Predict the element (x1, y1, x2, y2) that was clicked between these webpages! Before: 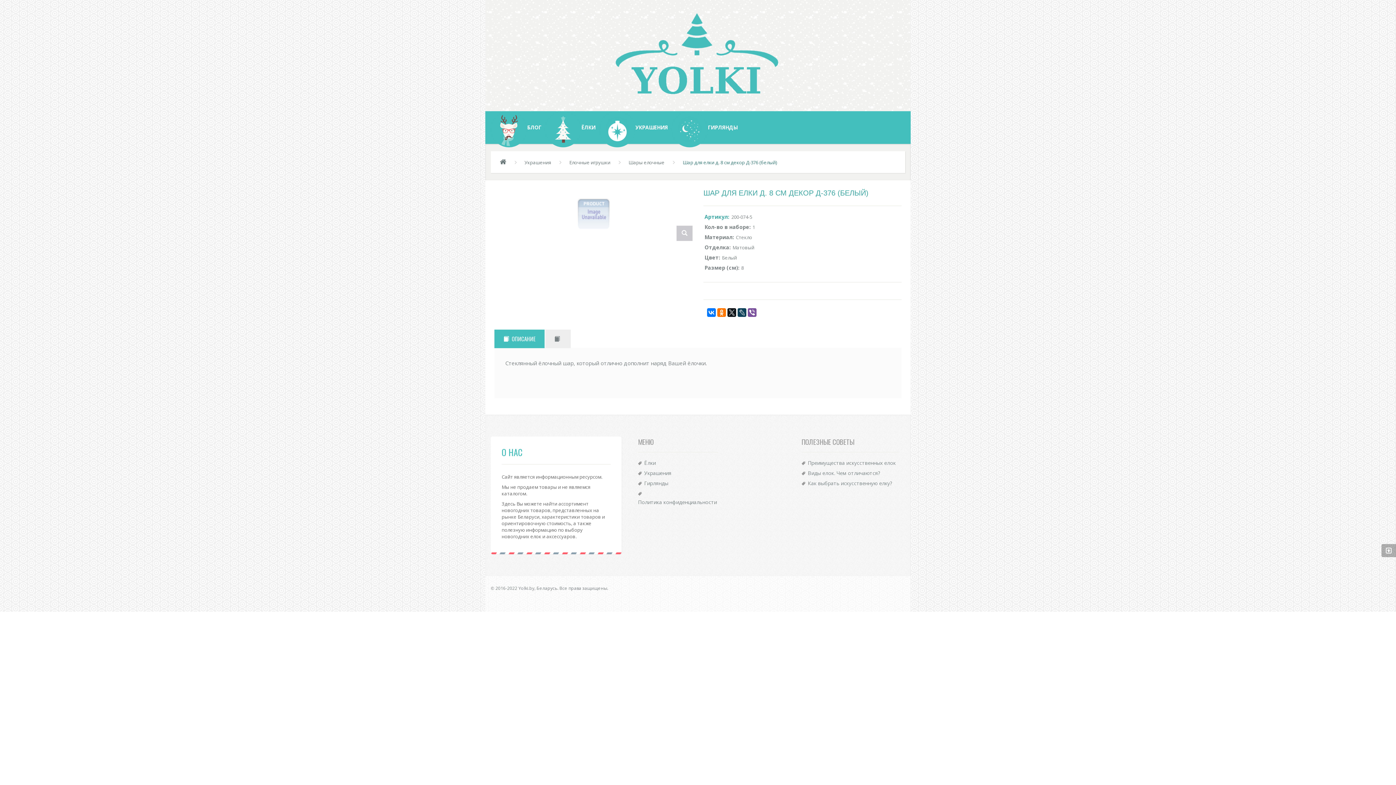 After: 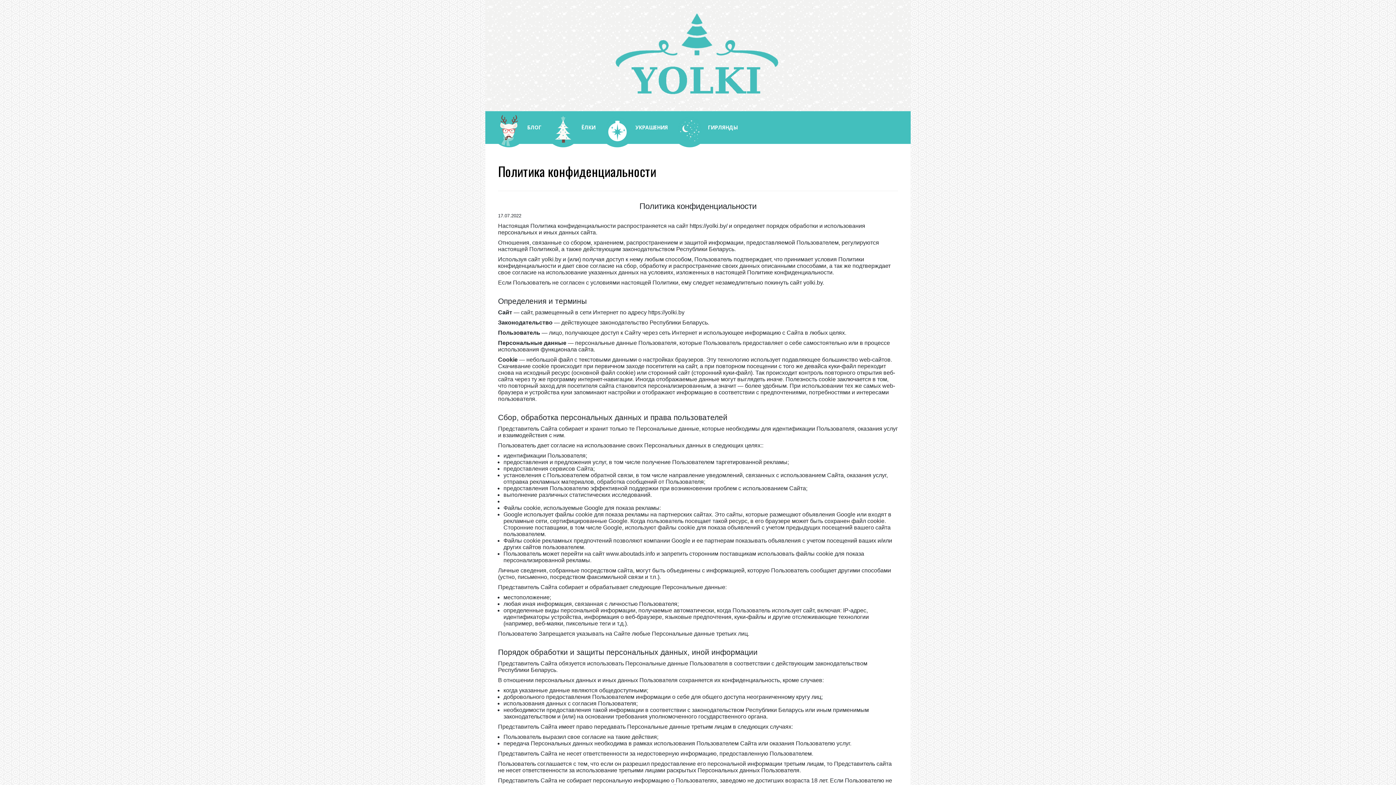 Action: bbox: (638, 499, 717, 505) label: Политика конфиденциальности